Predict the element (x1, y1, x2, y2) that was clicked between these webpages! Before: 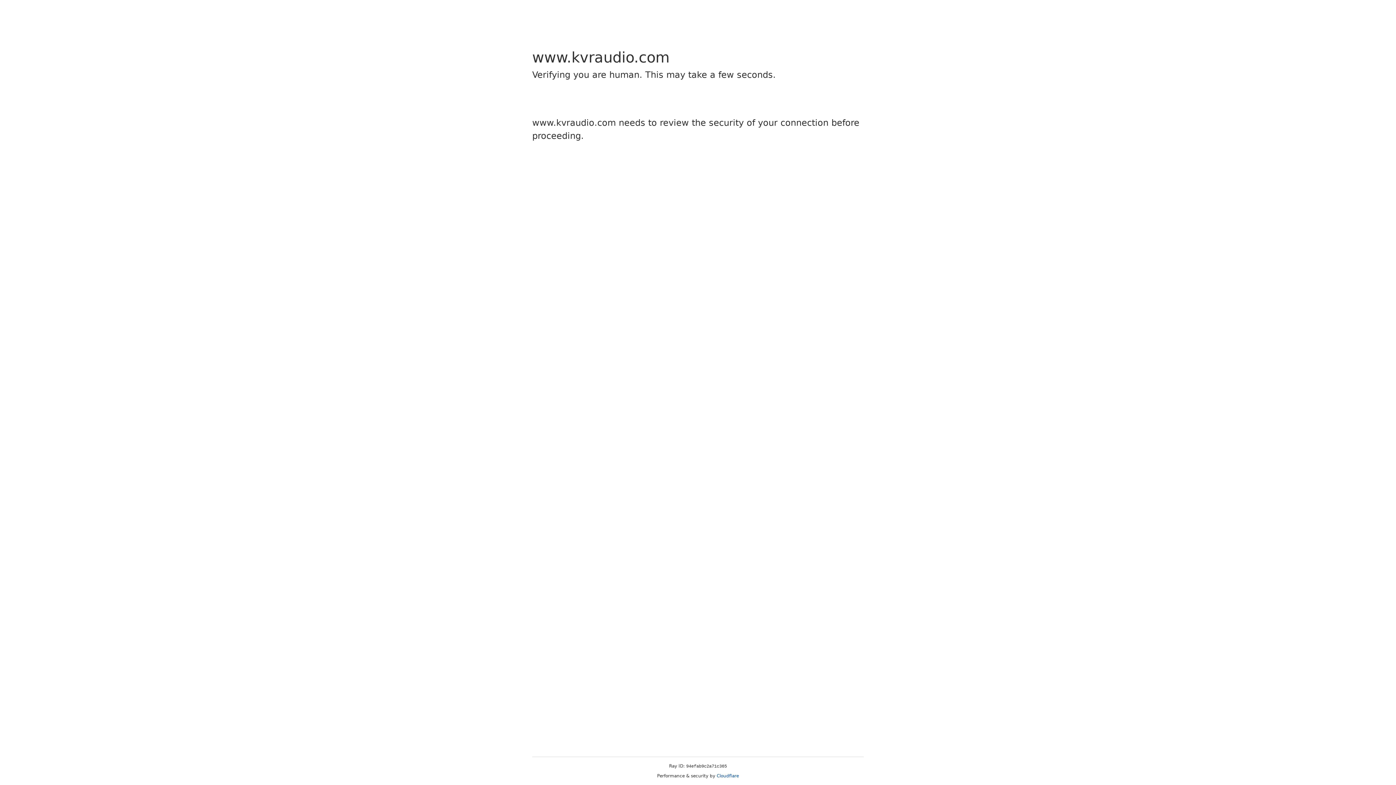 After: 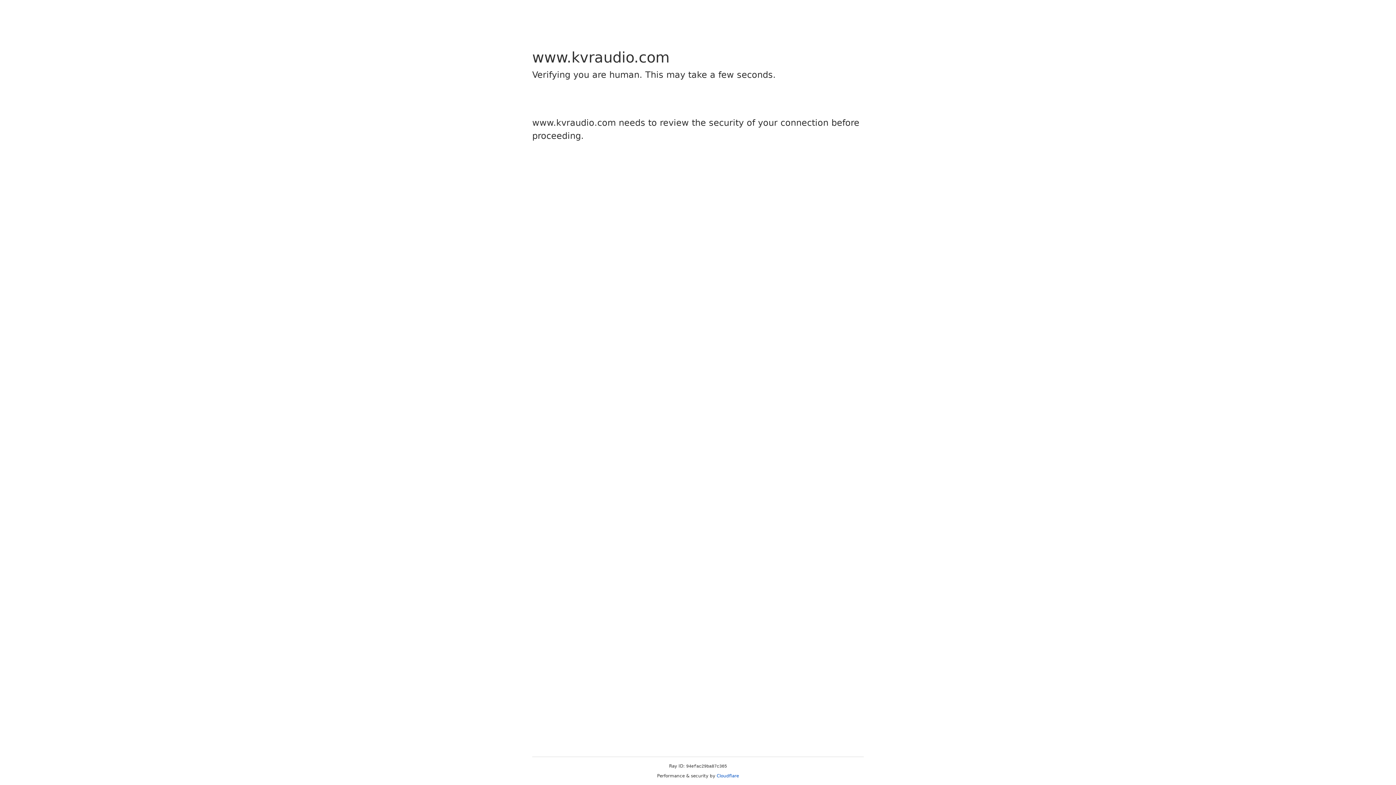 Action: label: Cloudflare bbox: (716, 773, 739, 778)